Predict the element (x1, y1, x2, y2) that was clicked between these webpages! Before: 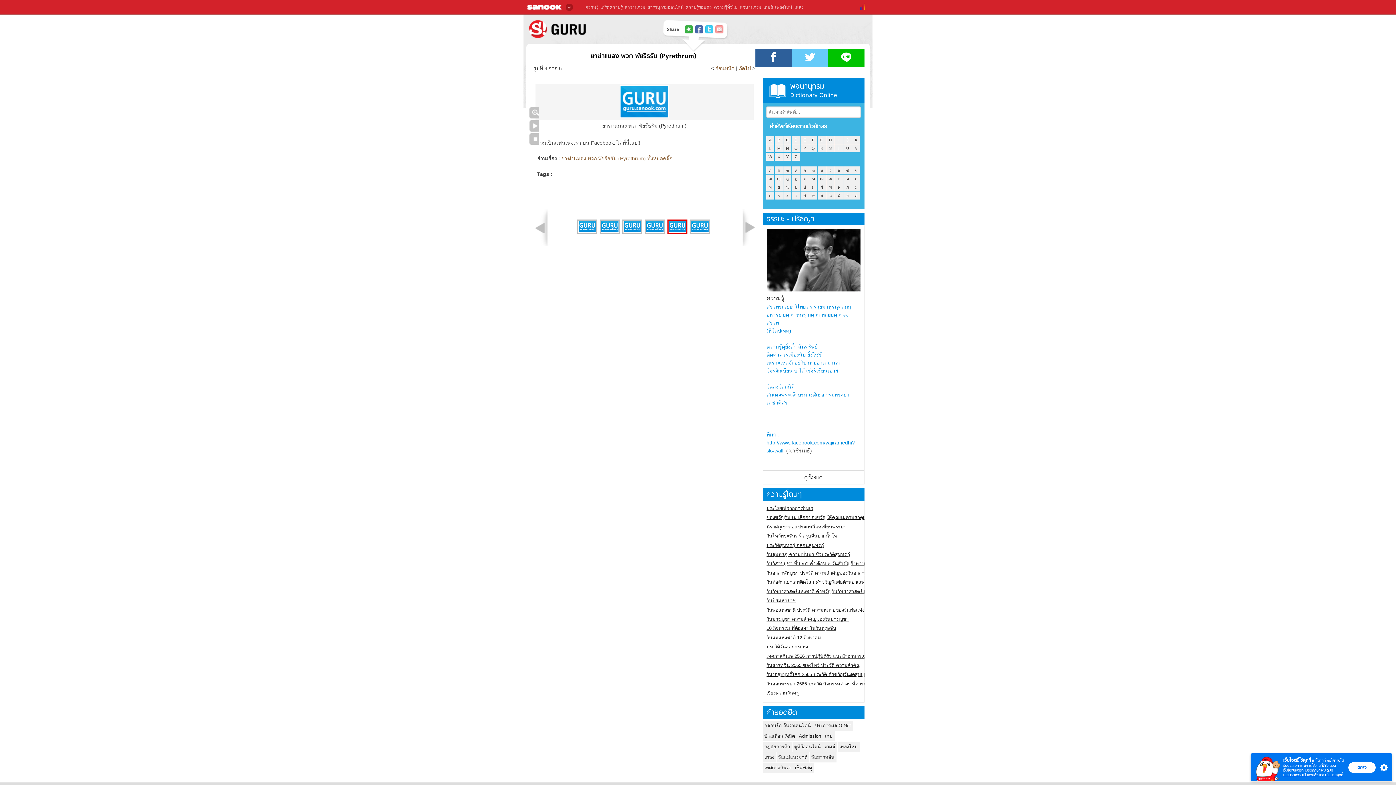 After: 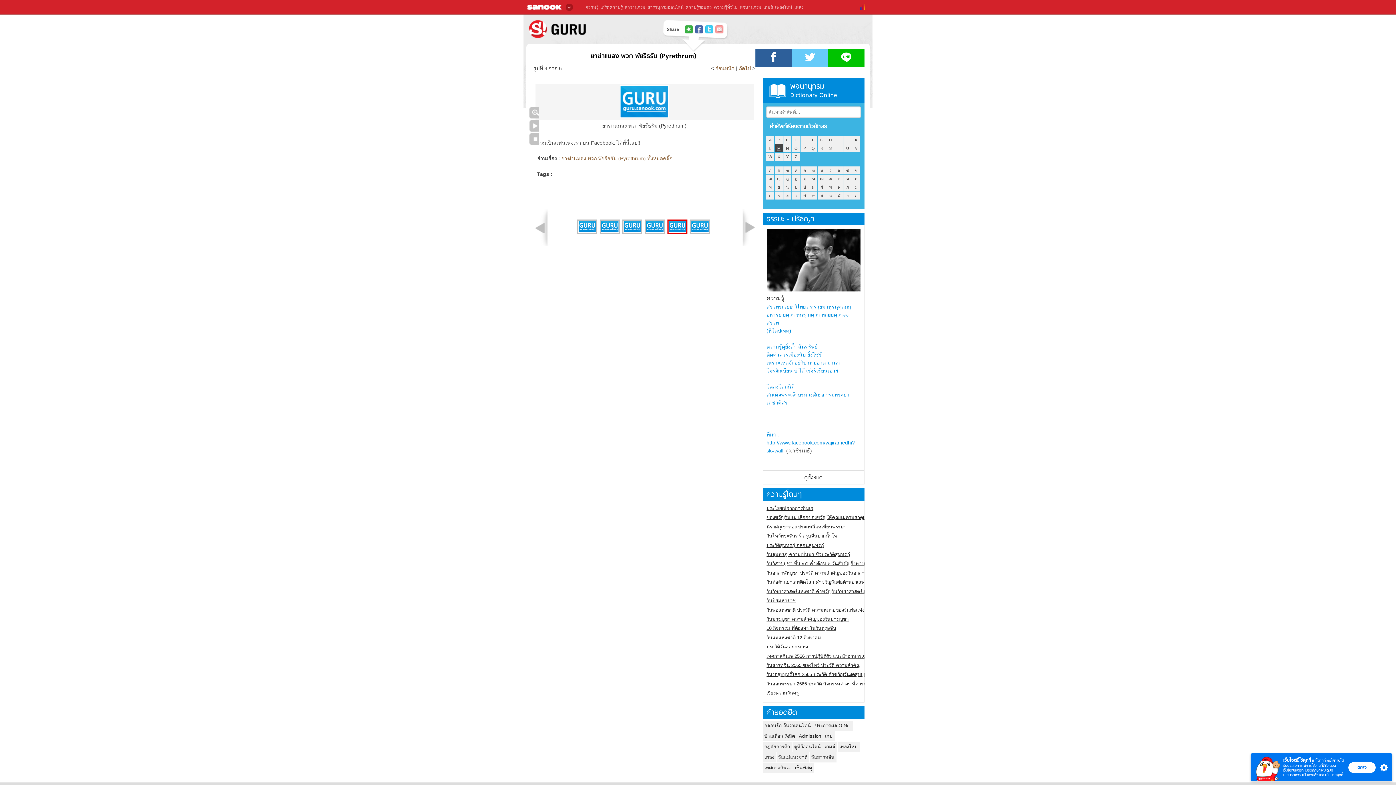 Action: bbox: (774, 144, 783, 152) label: M